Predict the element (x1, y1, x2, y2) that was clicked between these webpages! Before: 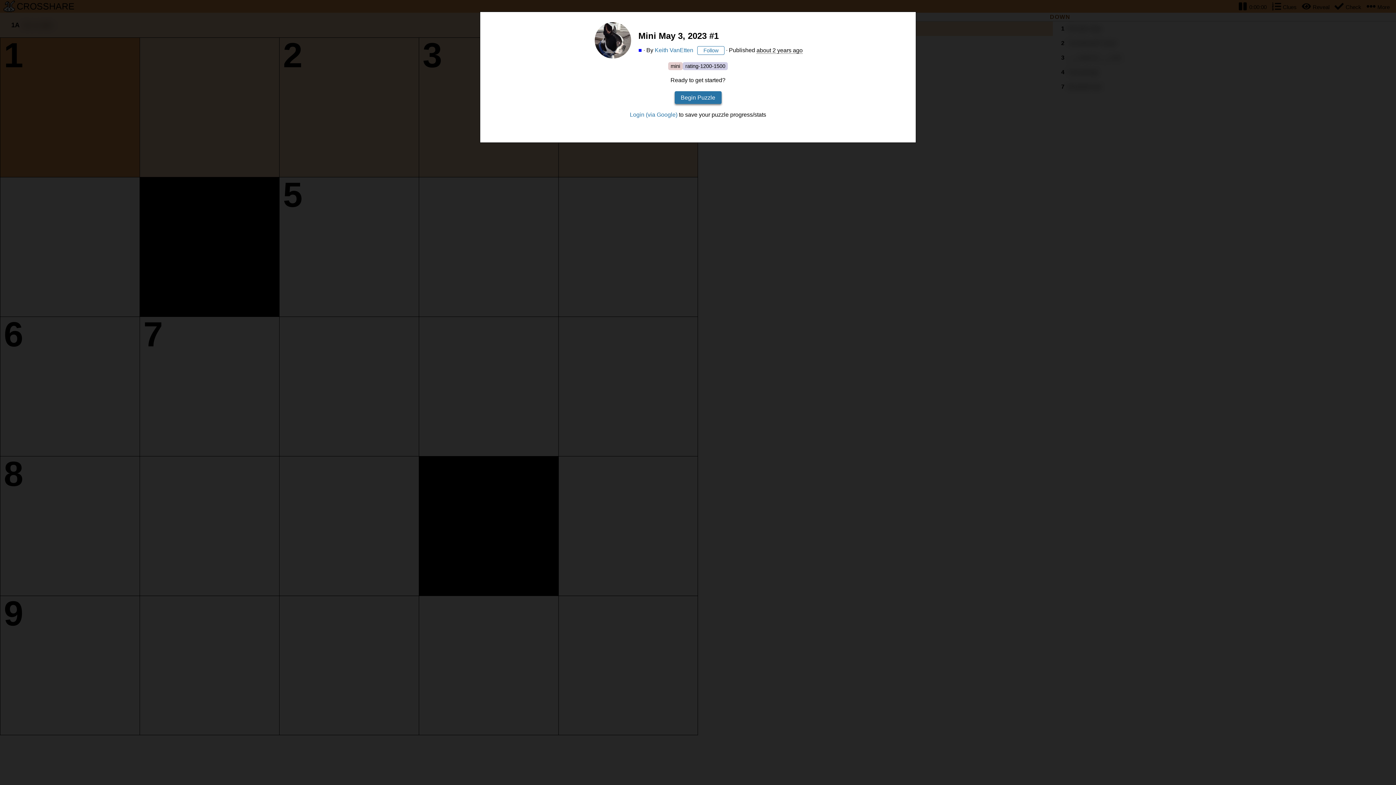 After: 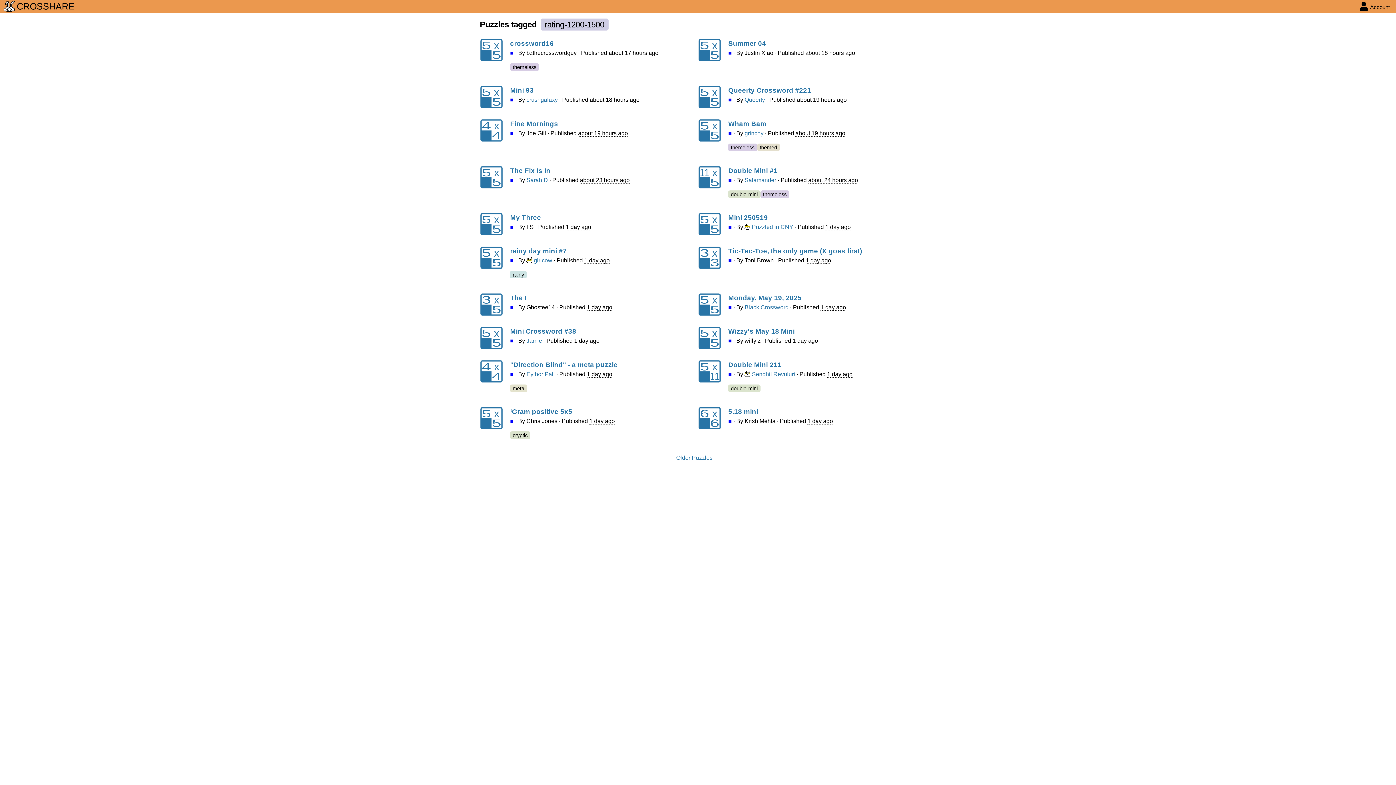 Action: bbox: (682, 62, 728, 70) label: rating-1200-1500